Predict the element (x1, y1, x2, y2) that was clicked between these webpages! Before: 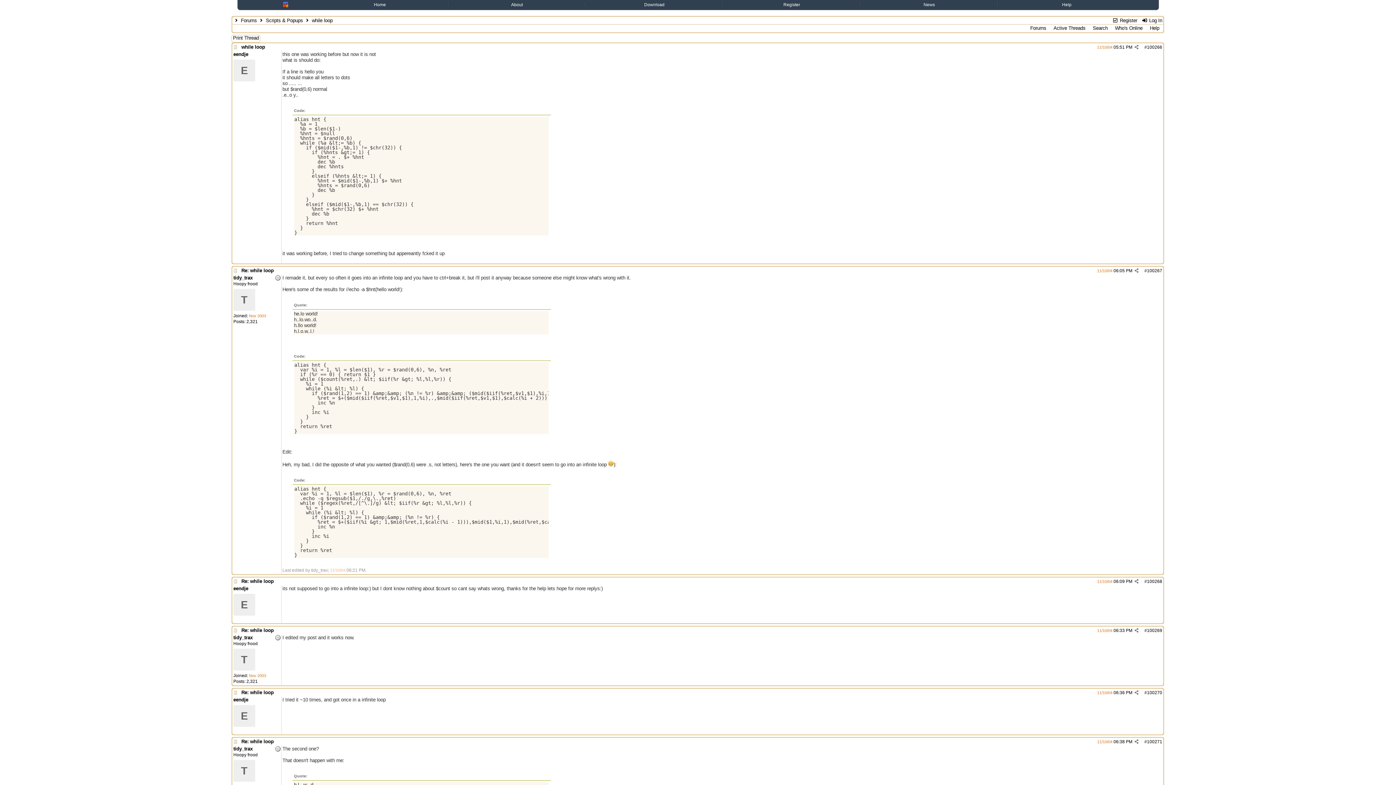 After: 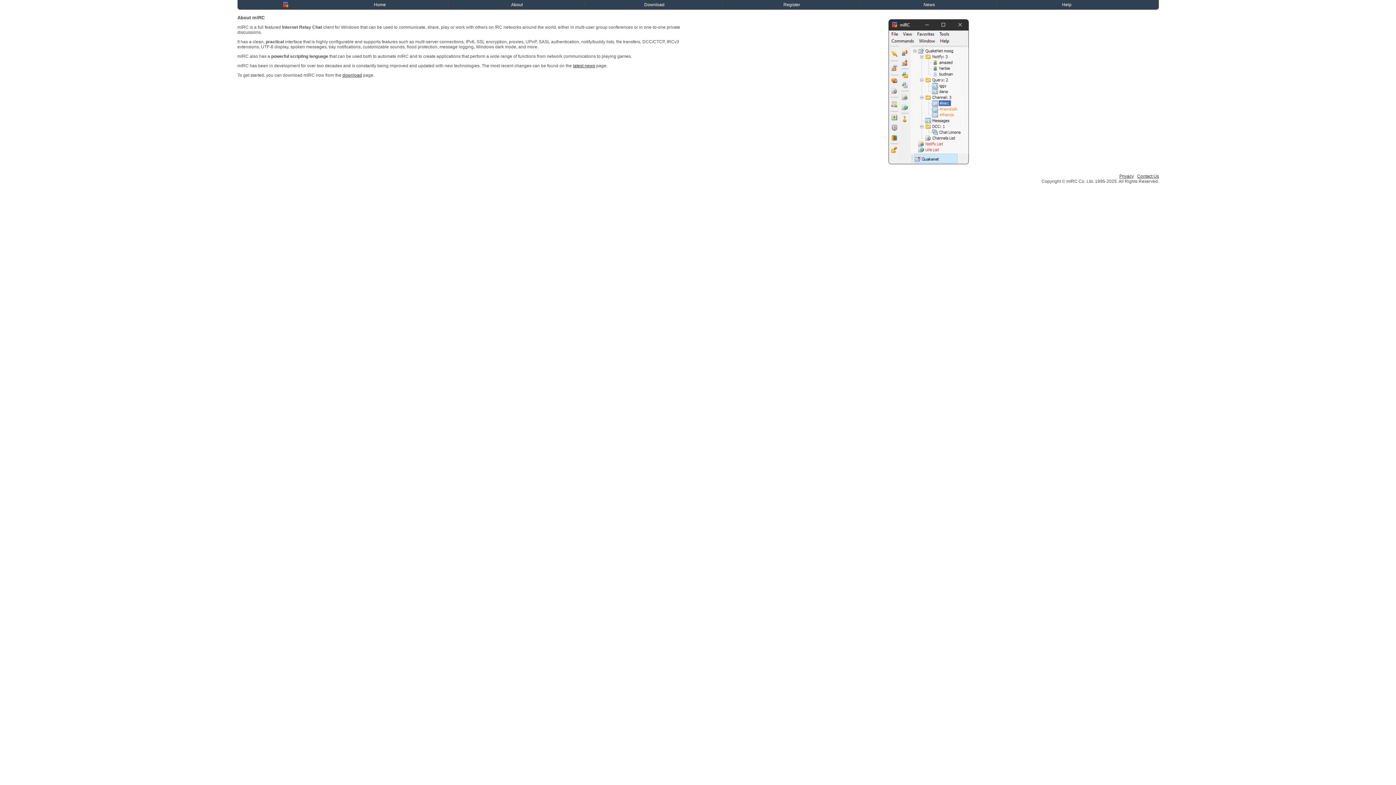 Action: label: About bbox: (511, 2, 522, 7)